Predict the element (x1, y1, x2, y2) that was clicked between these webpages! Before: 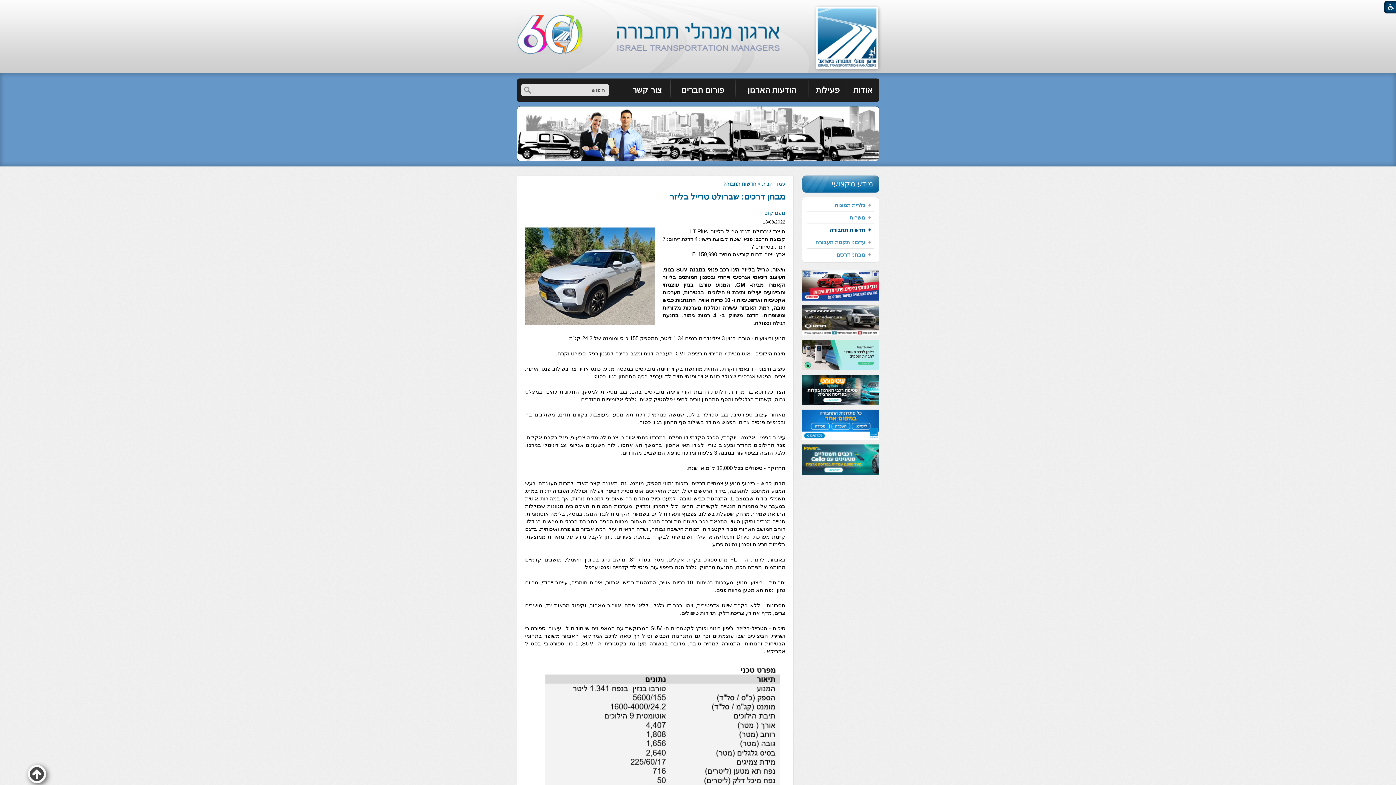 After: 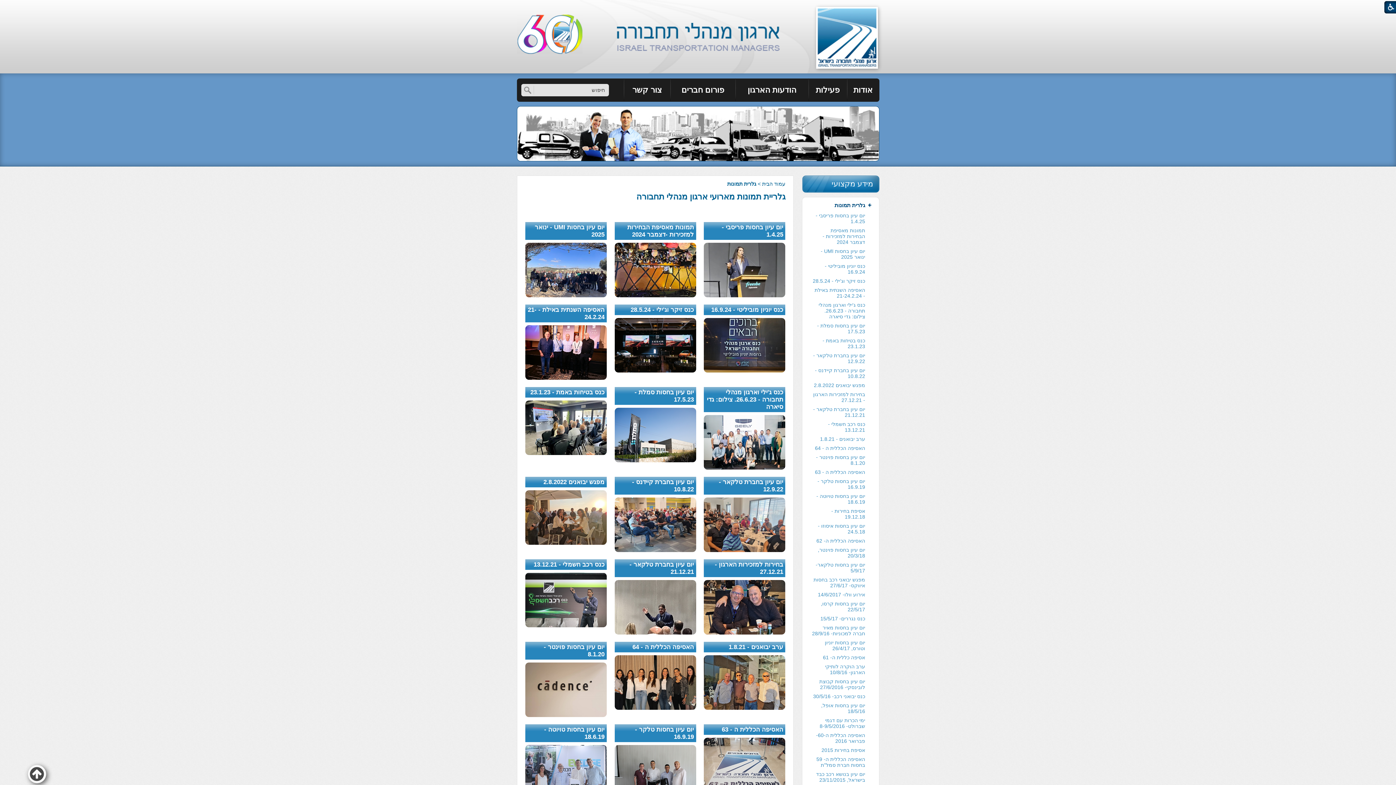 Action: label: גלרית תמונות bbox: (807, 199, 873, 211)